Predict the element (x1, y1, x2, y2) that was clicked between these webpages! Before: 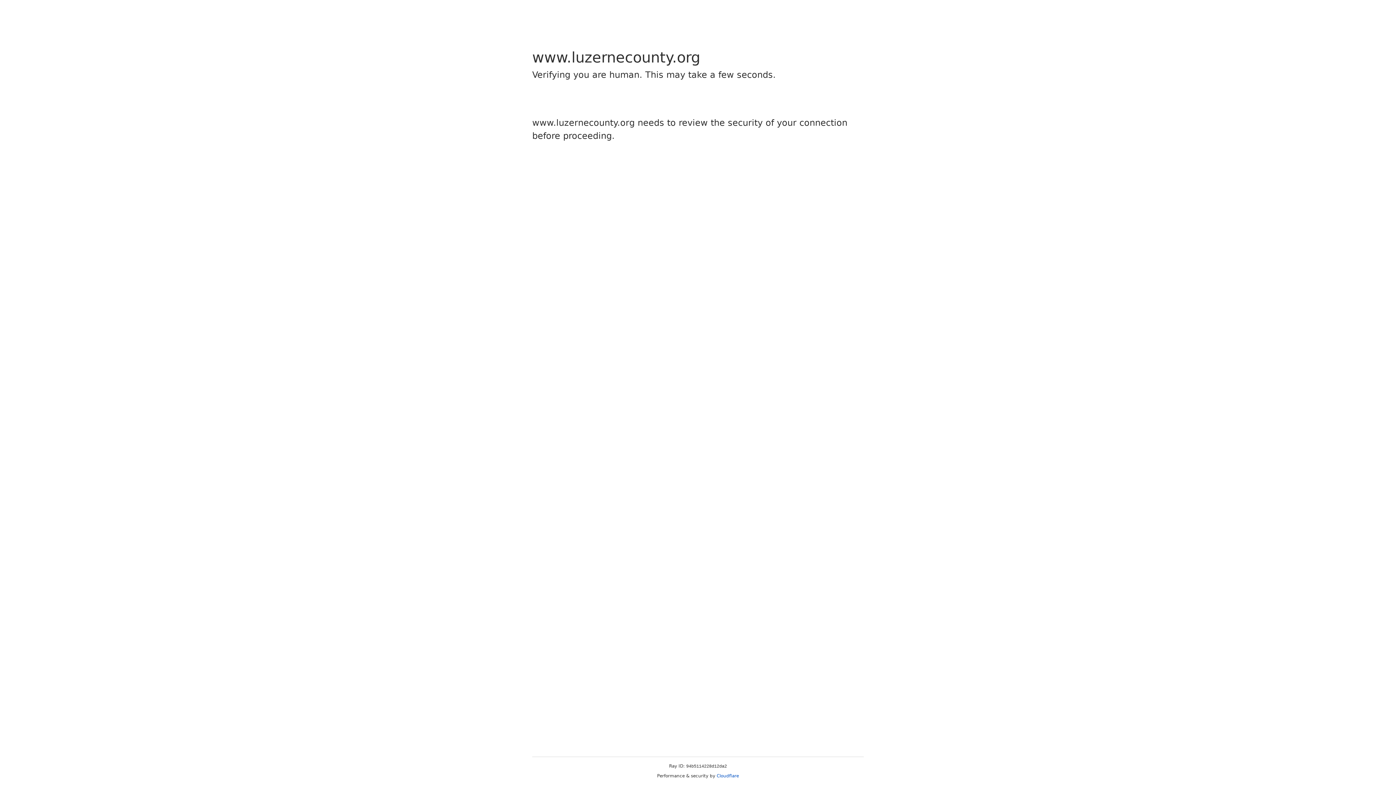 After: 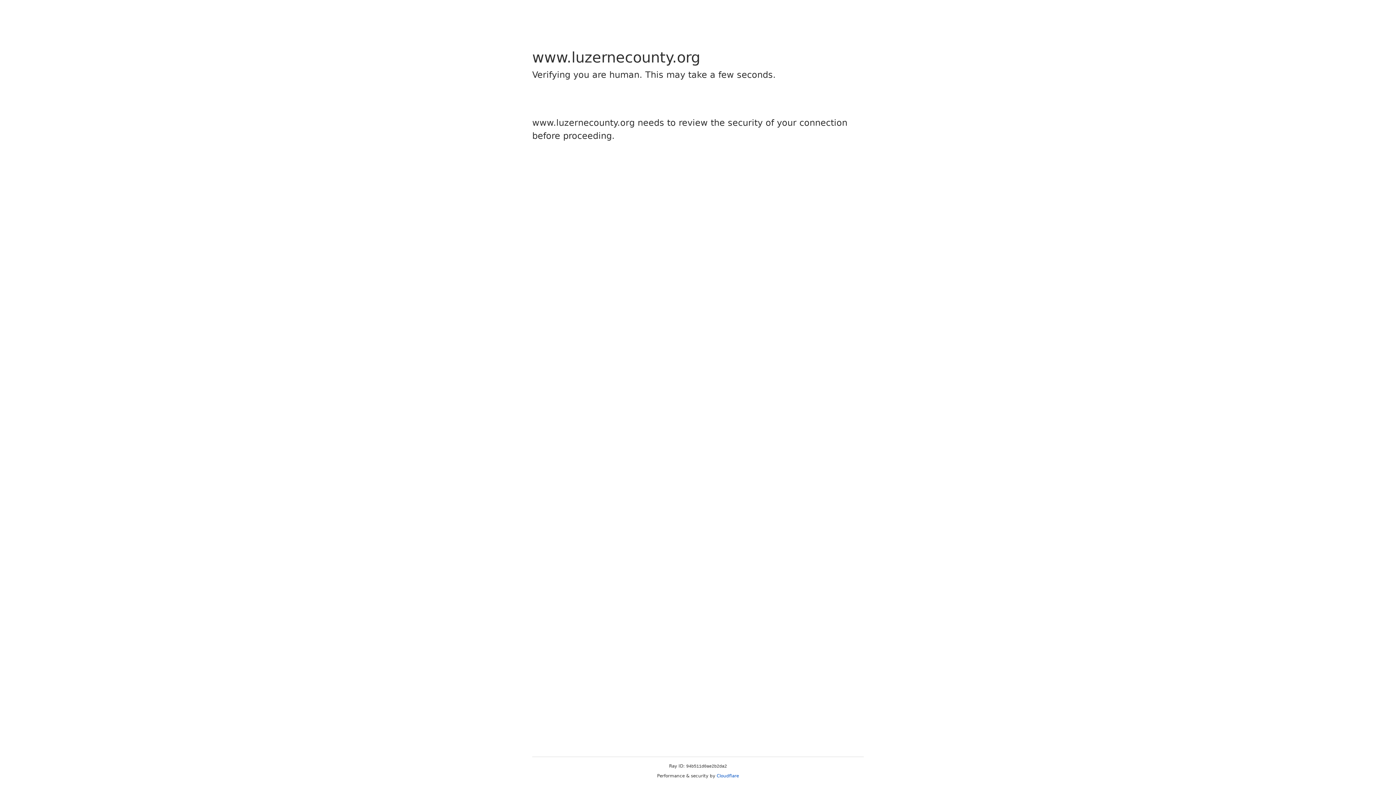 Action: bbox: (716, 773, 739, 778) label: Cloudflare